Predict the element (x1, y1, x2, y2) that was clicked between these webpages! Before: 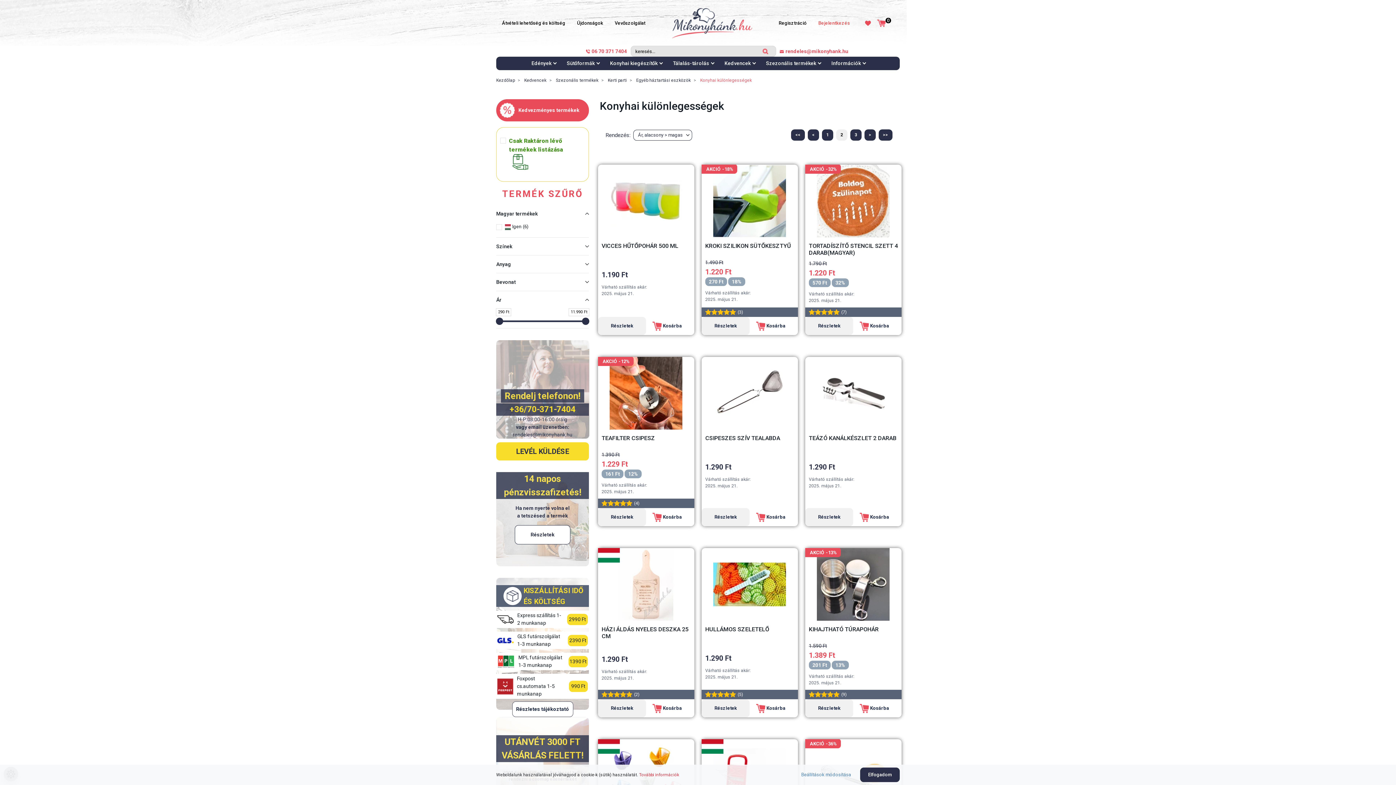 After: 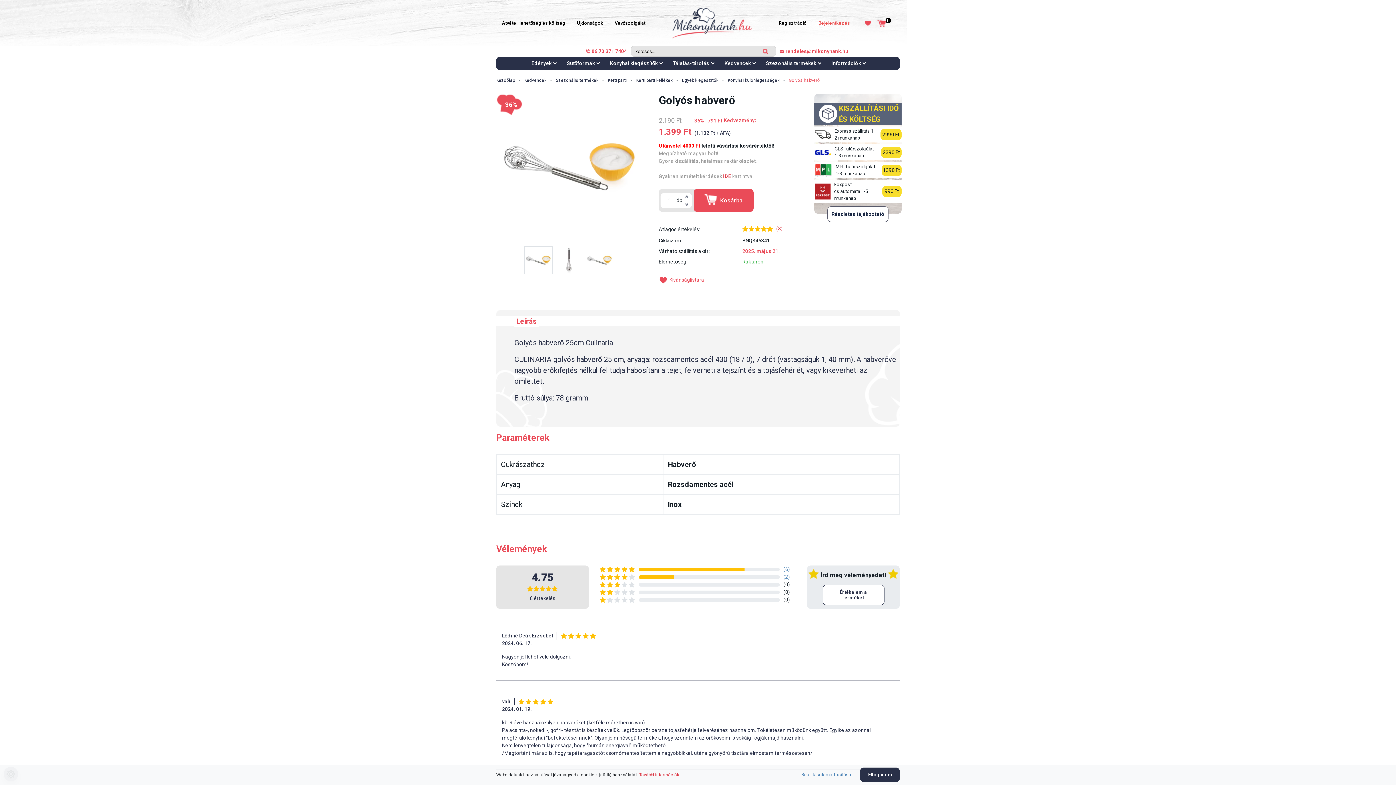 Action: bbox: (805, 739, 841, 748) label: -36%